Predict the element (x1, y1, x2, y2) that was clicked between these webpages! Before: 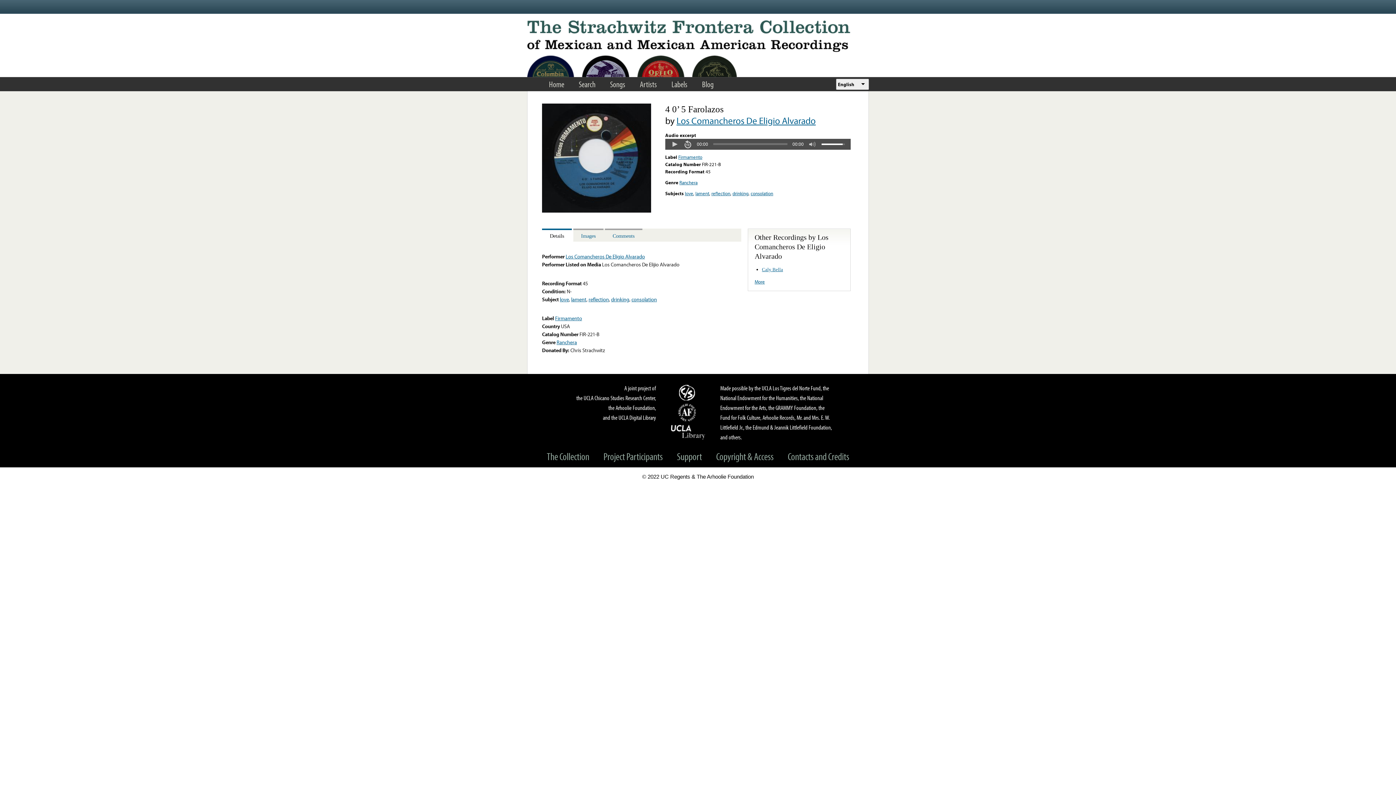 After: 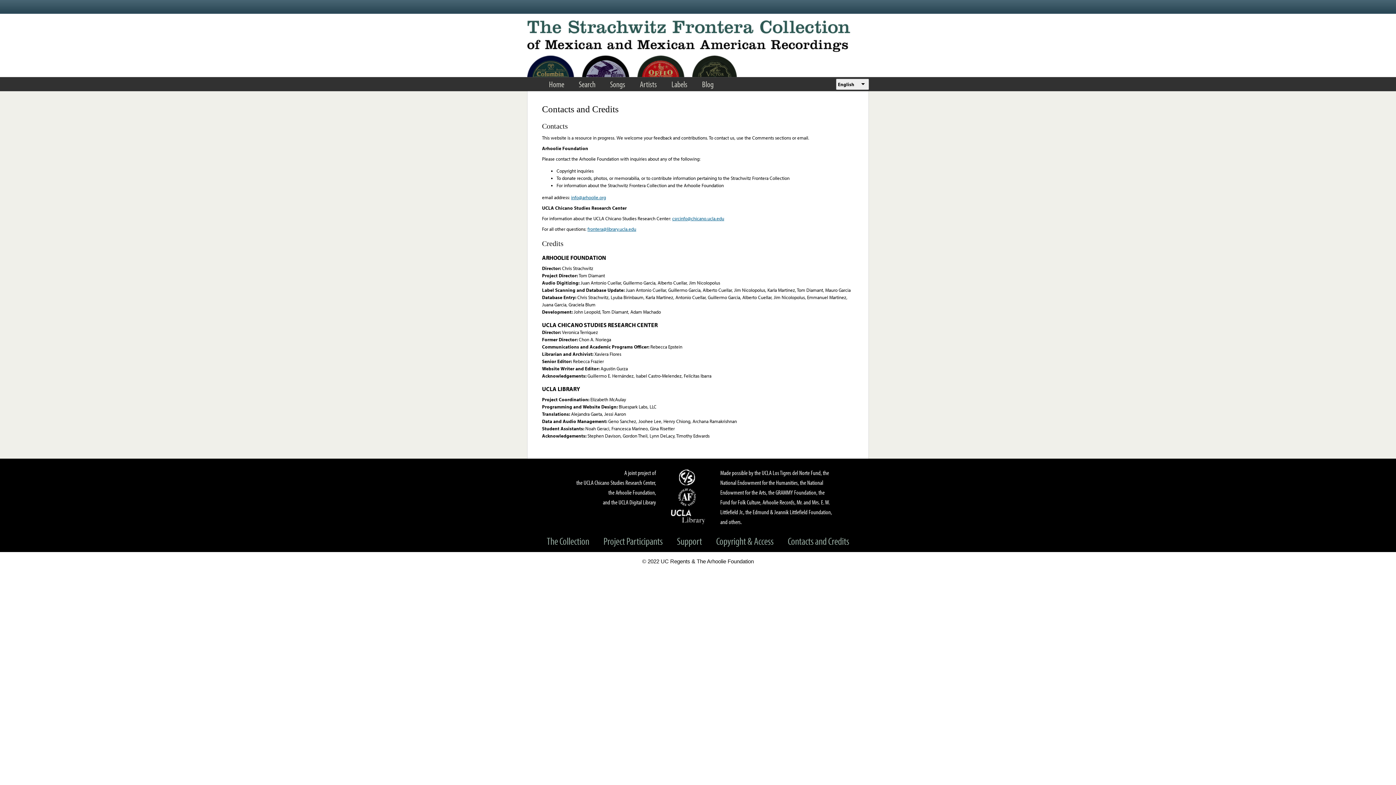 Action: label: Contacts and Credits bbox: (781, 450, 856, 462)